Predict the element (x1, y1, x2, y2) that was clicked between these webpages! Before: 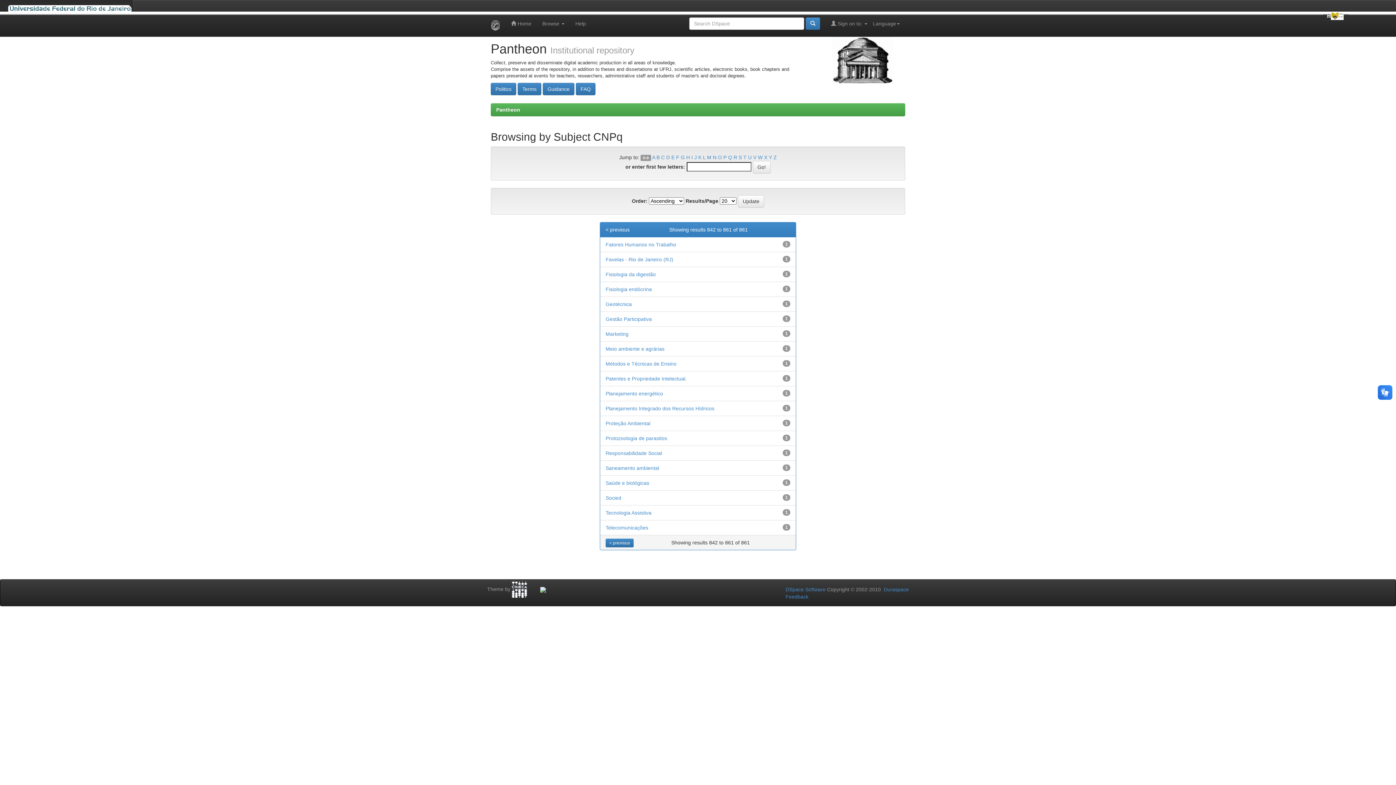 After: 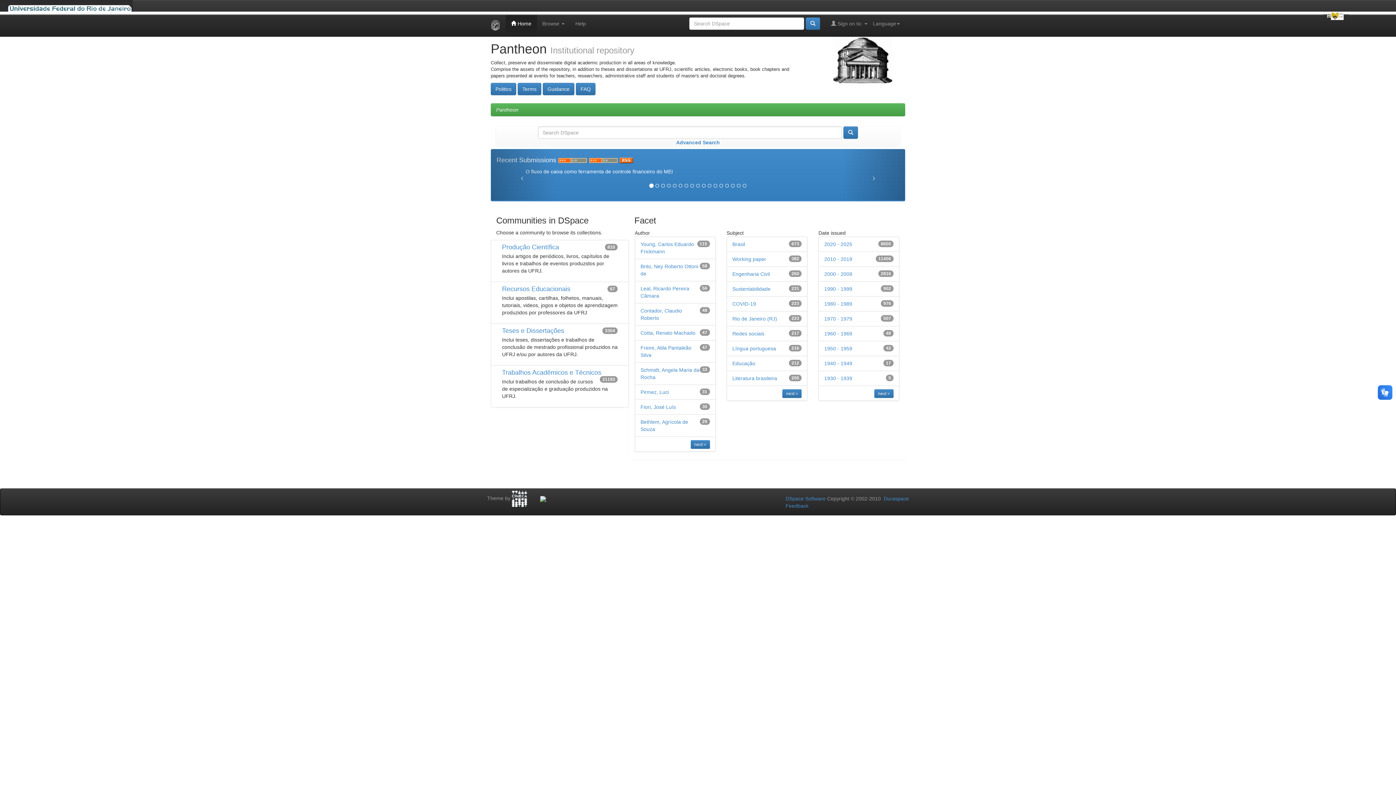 Action: label: Pantheon bbox: (496, 106, 520, 112)